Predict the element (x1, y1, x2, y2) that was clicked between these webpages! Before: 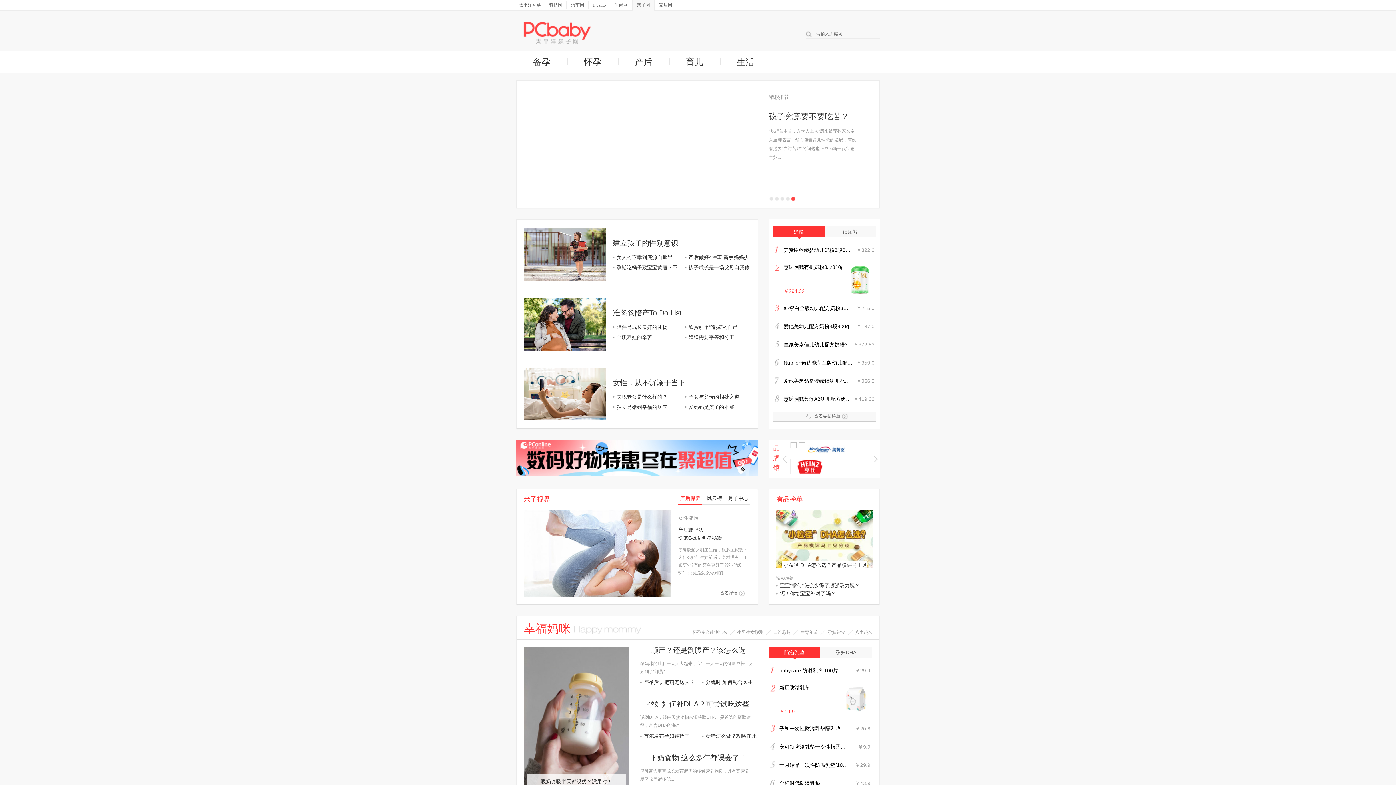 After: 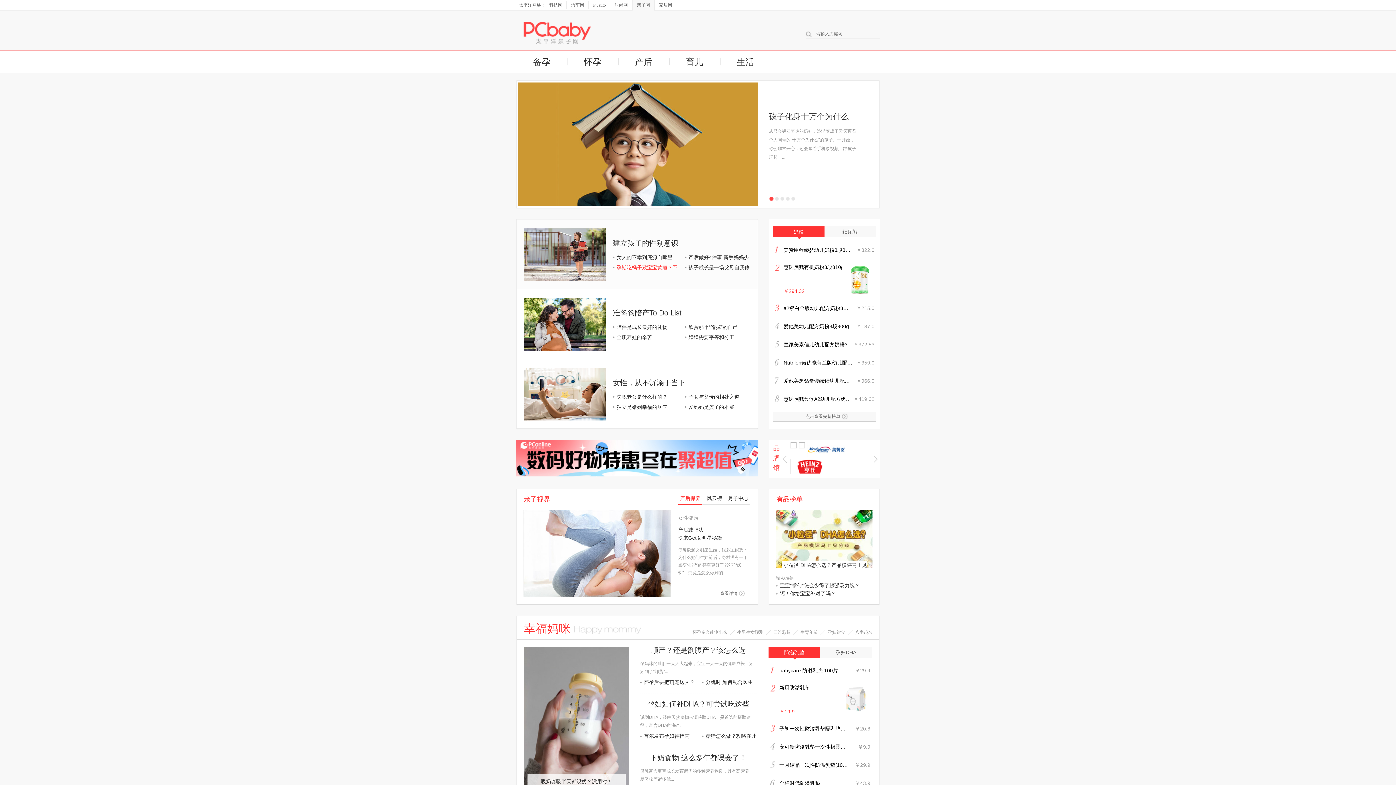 Action: label: 孕期吃橘子致宝宝黄疸？不 bbox: (616, 264, 677, 270)